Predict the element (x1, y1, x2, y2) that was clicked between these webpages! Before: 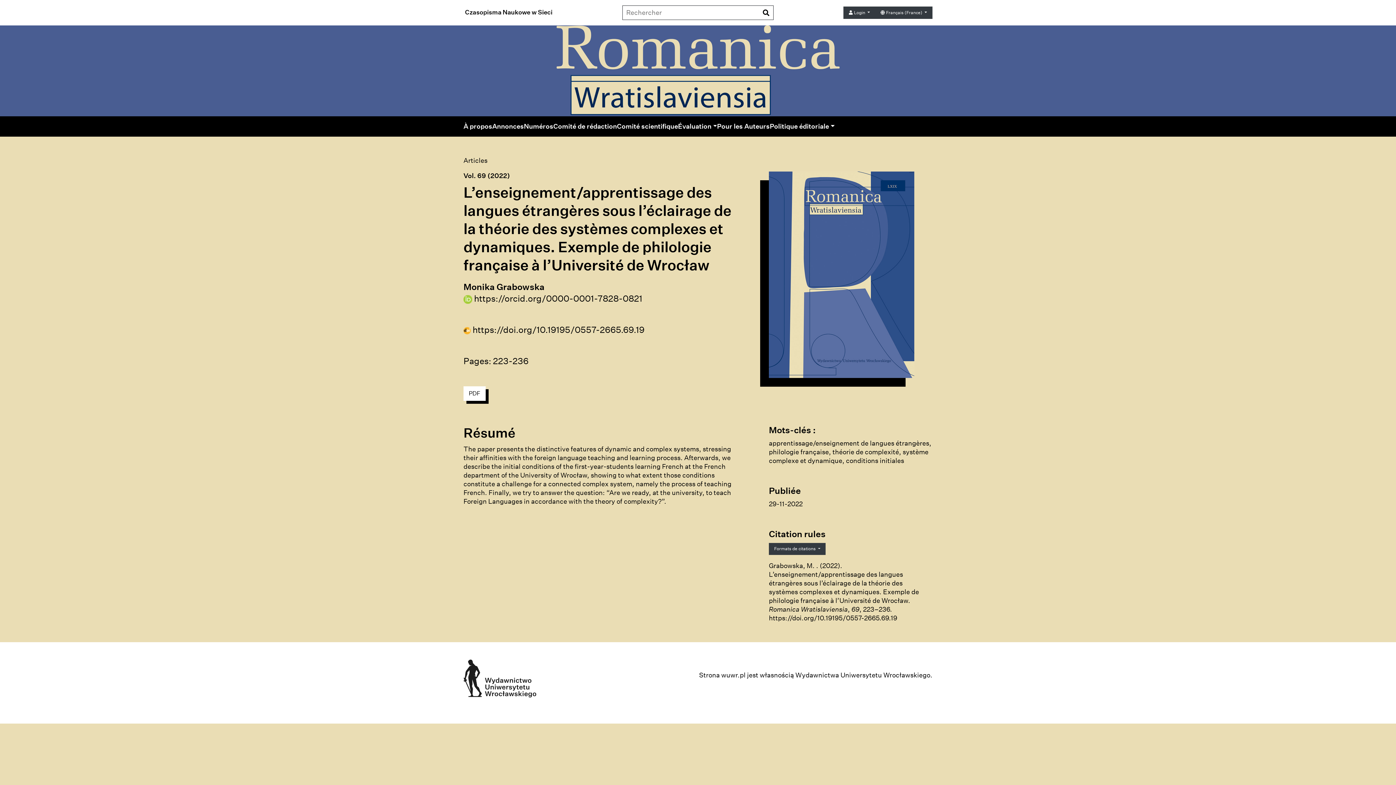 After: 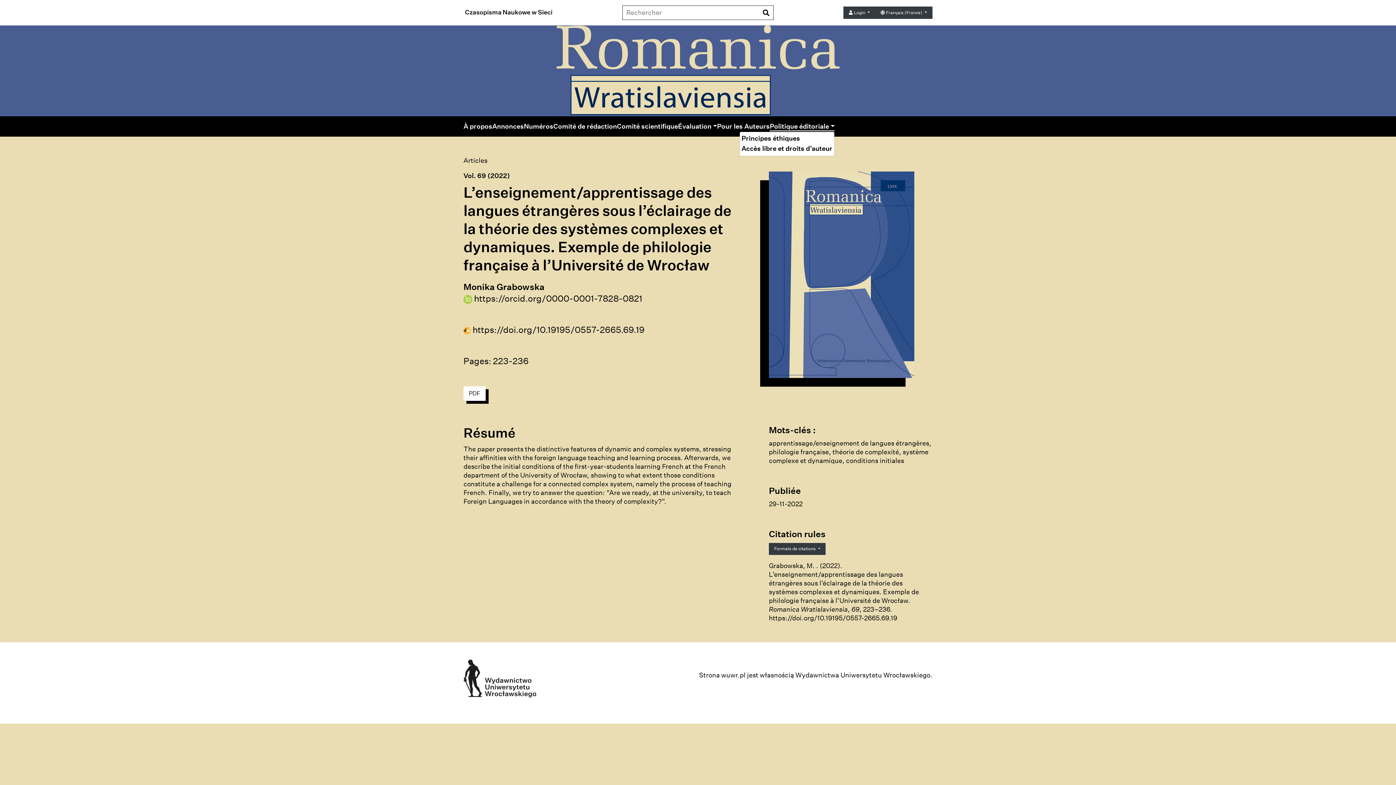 Action: bbox: (769, 122, 834, 131) label: Politique éditoriale